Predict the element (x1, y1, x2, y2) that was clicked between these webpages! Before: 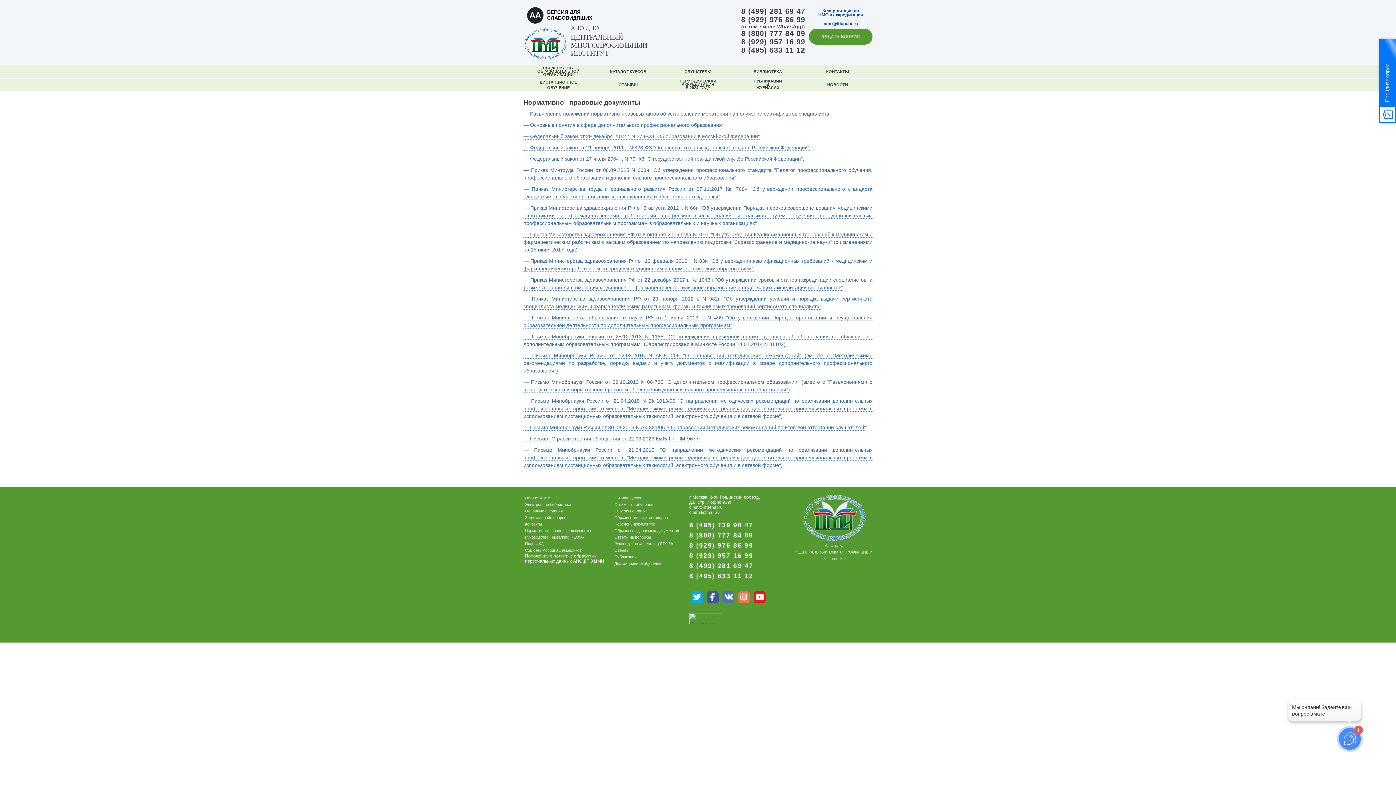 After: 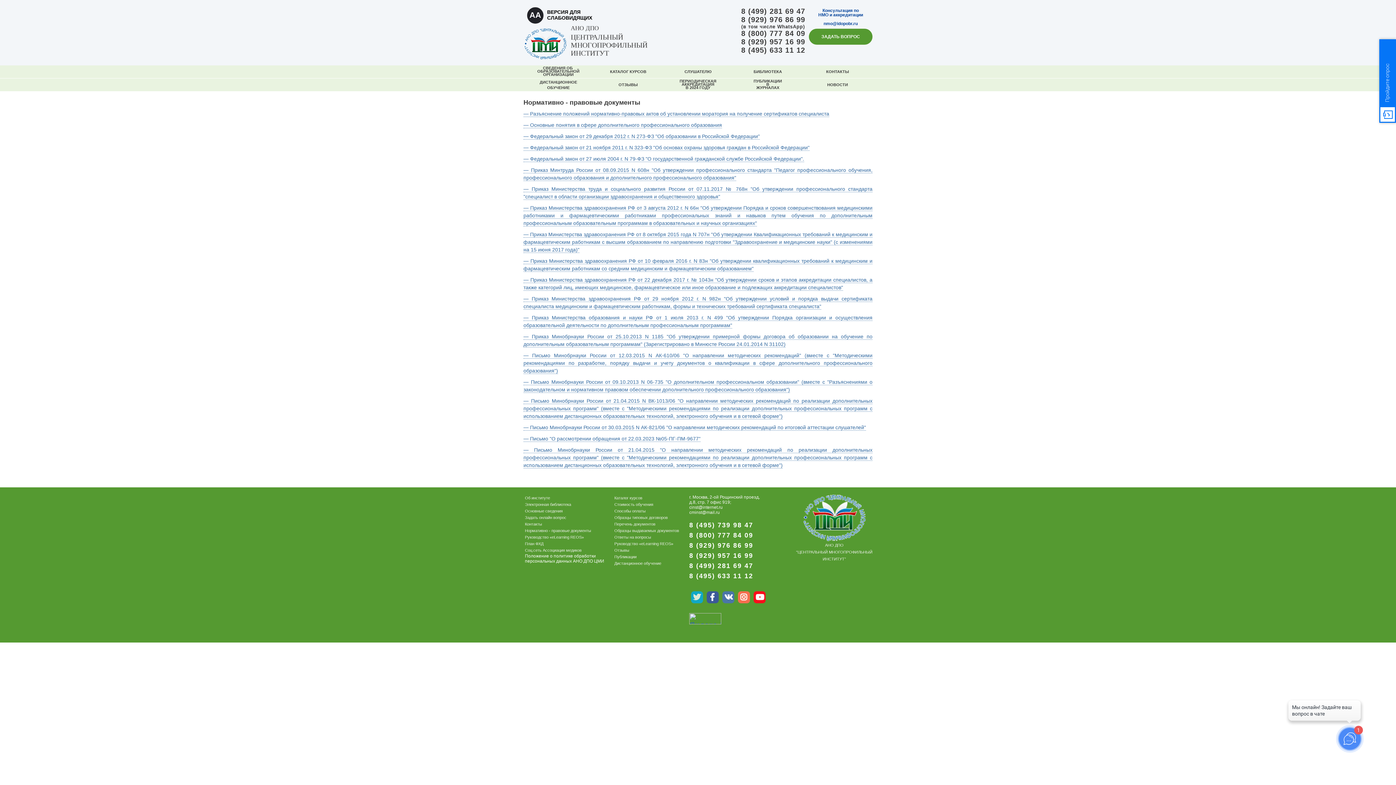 Action: bbox: (691, 591, 703, 603)